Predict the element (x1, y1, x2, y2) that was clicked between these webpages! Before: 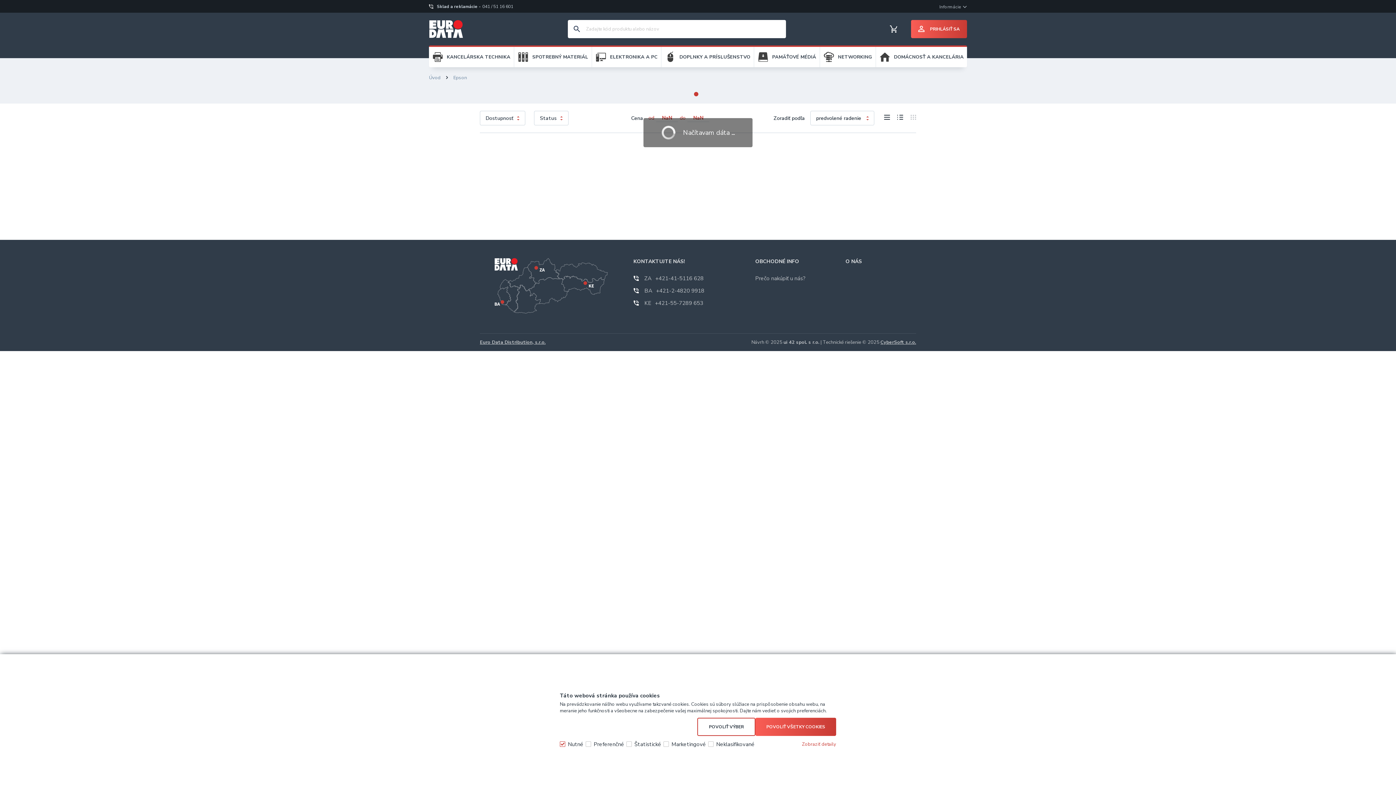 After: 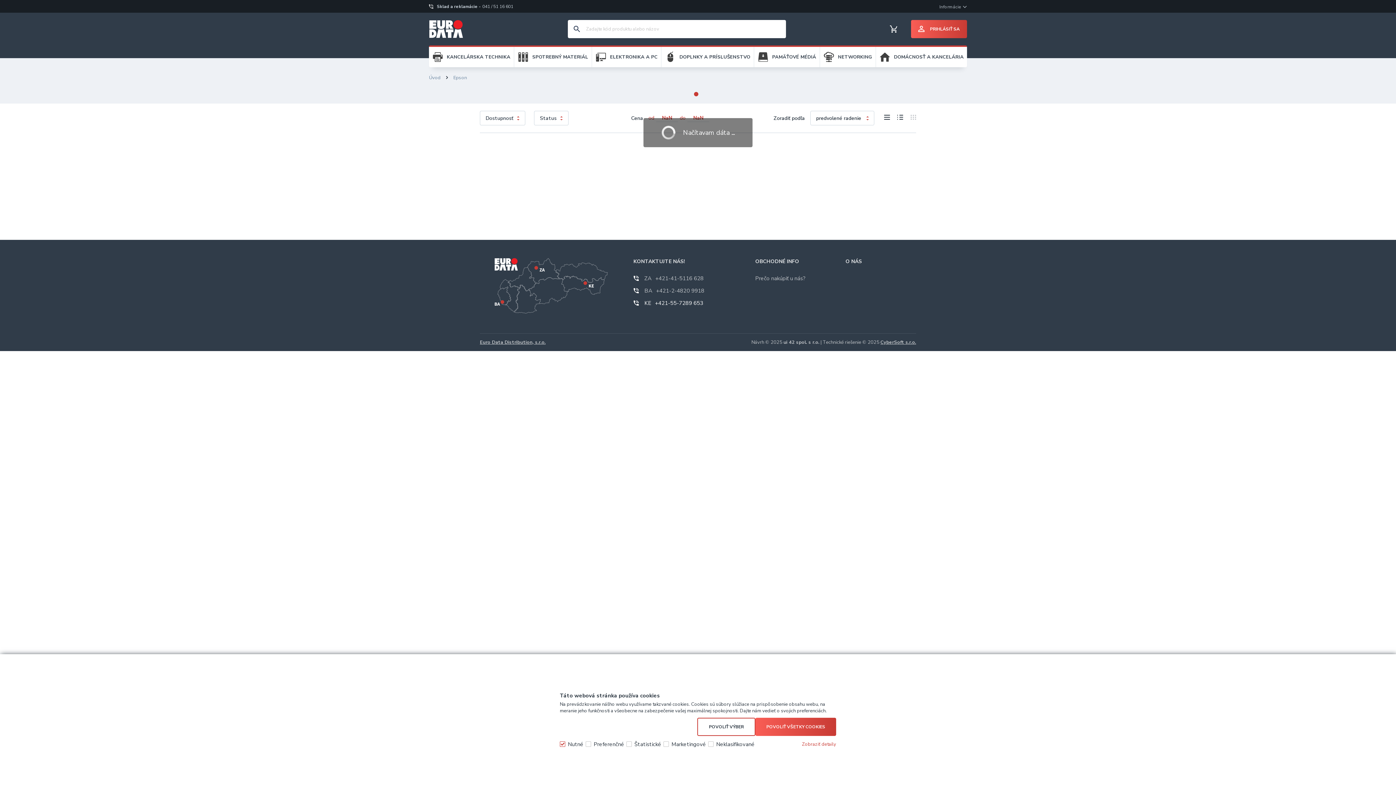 Action: bbox: (644, 299, 703, 306) label: KE+421-55-7289 653